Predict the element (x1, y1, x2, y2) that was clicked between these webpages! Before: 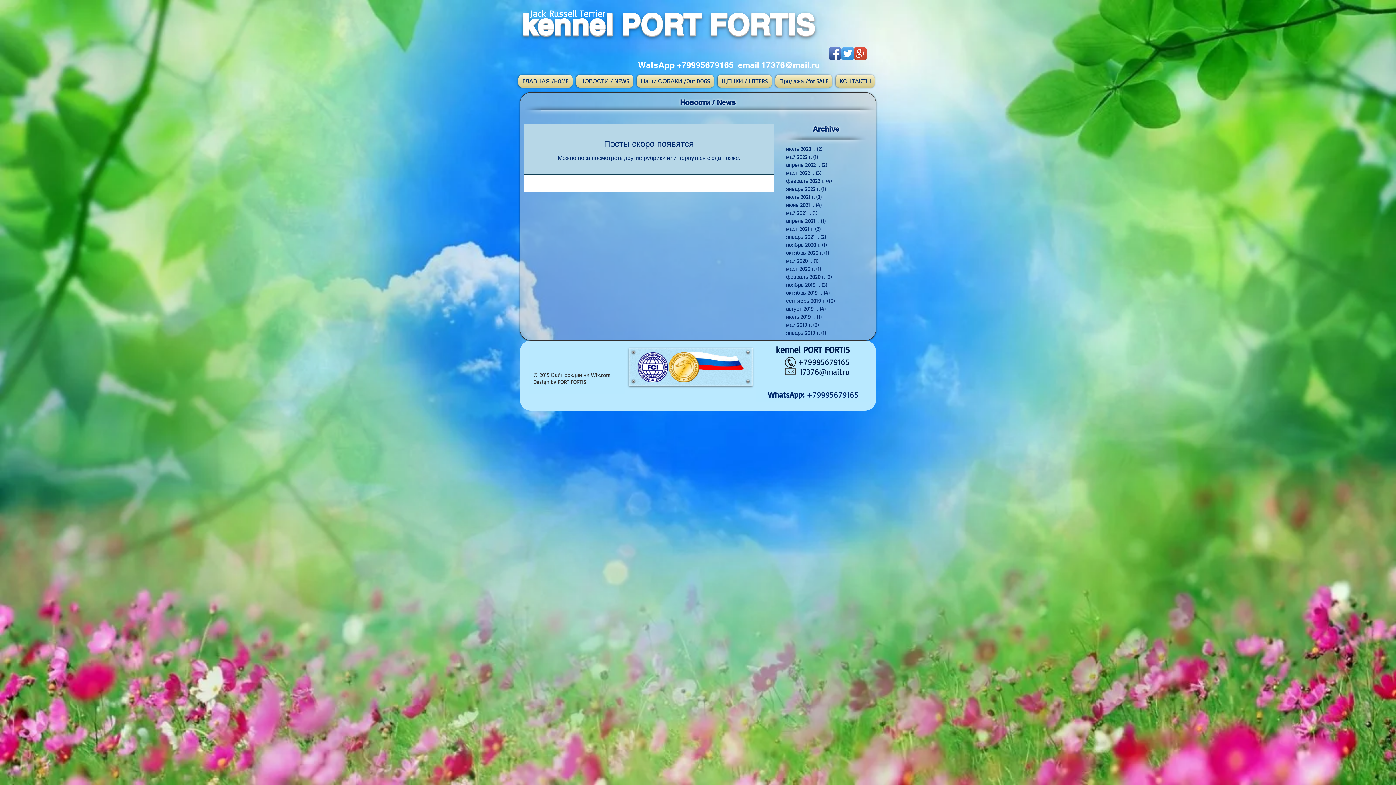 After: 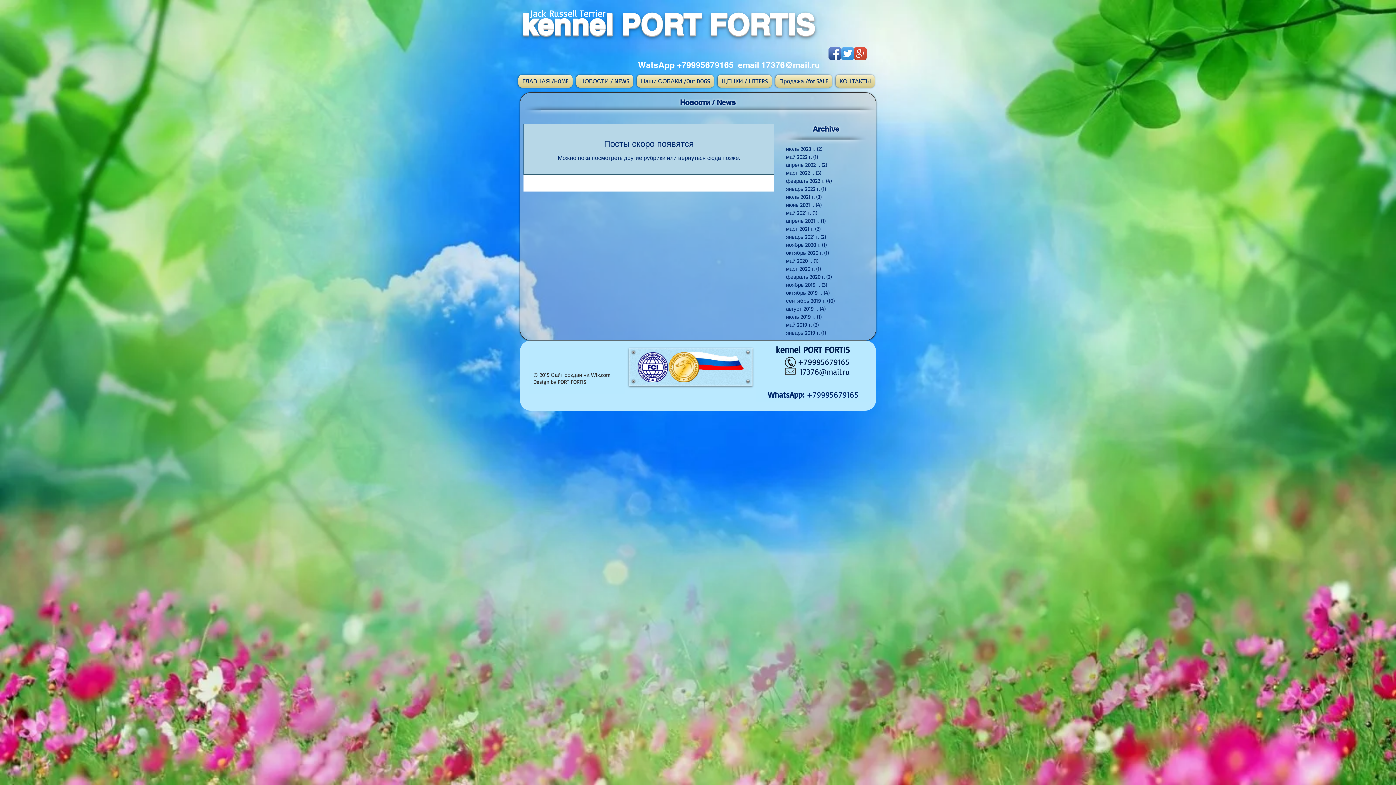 Action: bbox: (761, 60, 820, 69) label: 17376@mail.ru